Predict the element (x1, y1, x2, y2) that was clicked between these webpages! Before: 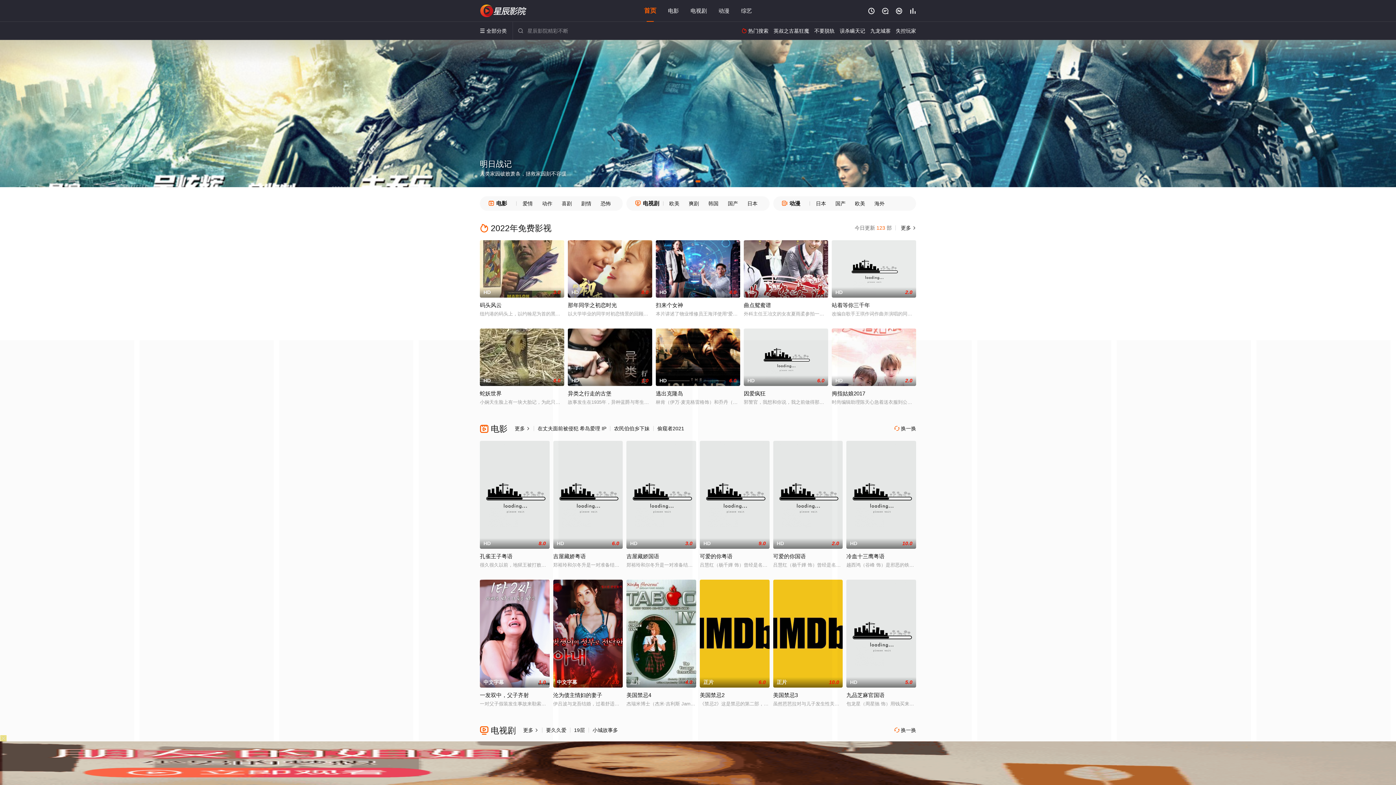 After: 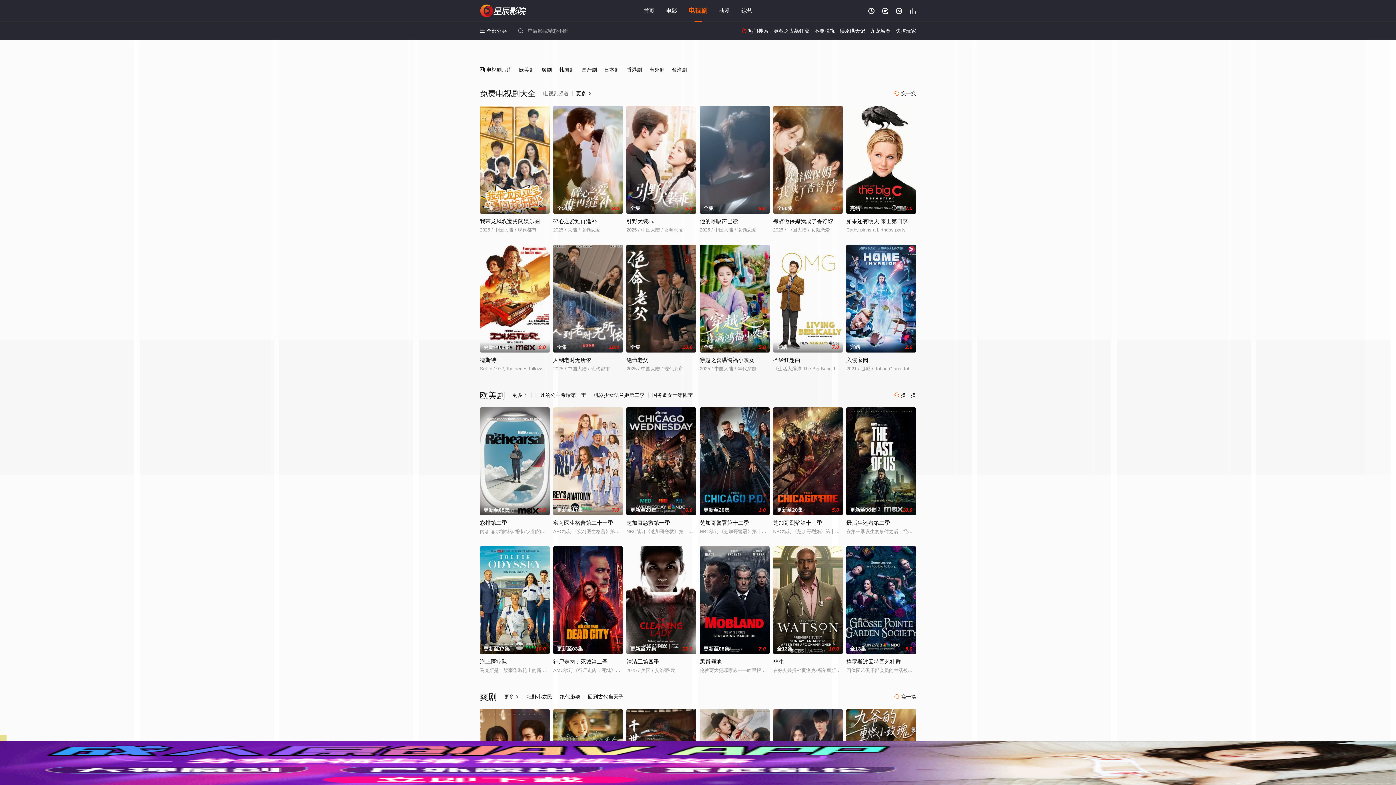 Action: bbox: (690, 7, 707, 13) label: 电视剧